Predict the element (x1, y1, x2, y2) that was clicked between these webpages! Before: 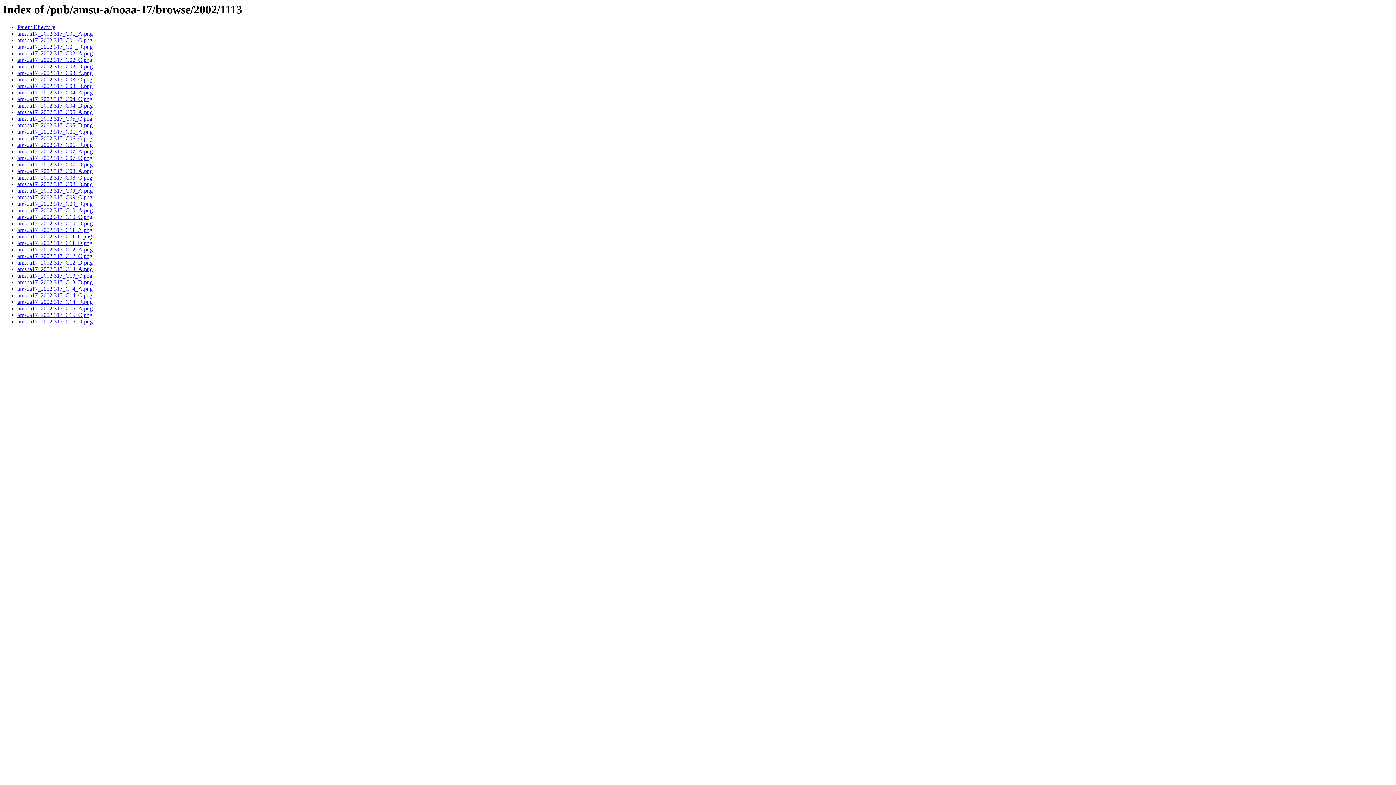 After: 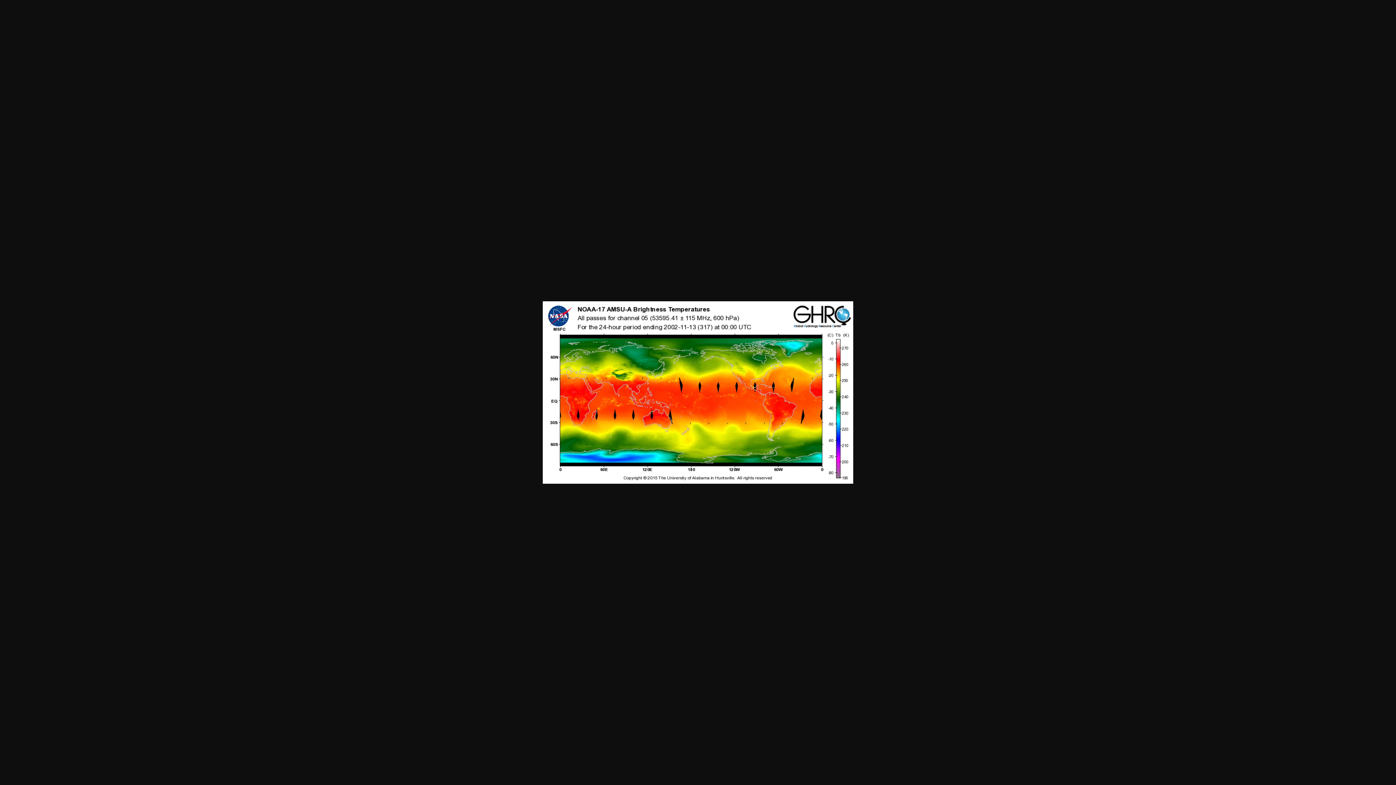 Action: label: amsua17_2002.317_C05_C.png bbox: (17, 115, 92, 121)